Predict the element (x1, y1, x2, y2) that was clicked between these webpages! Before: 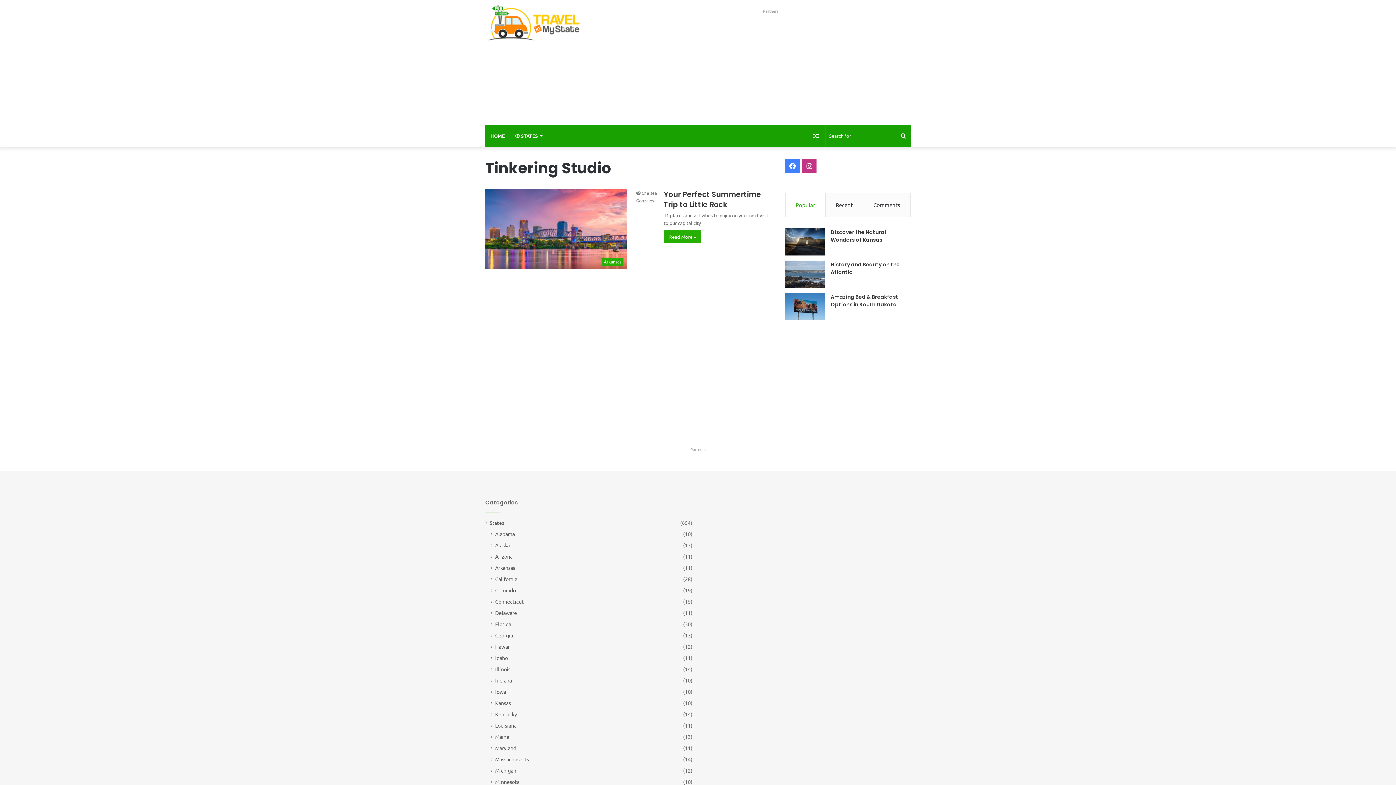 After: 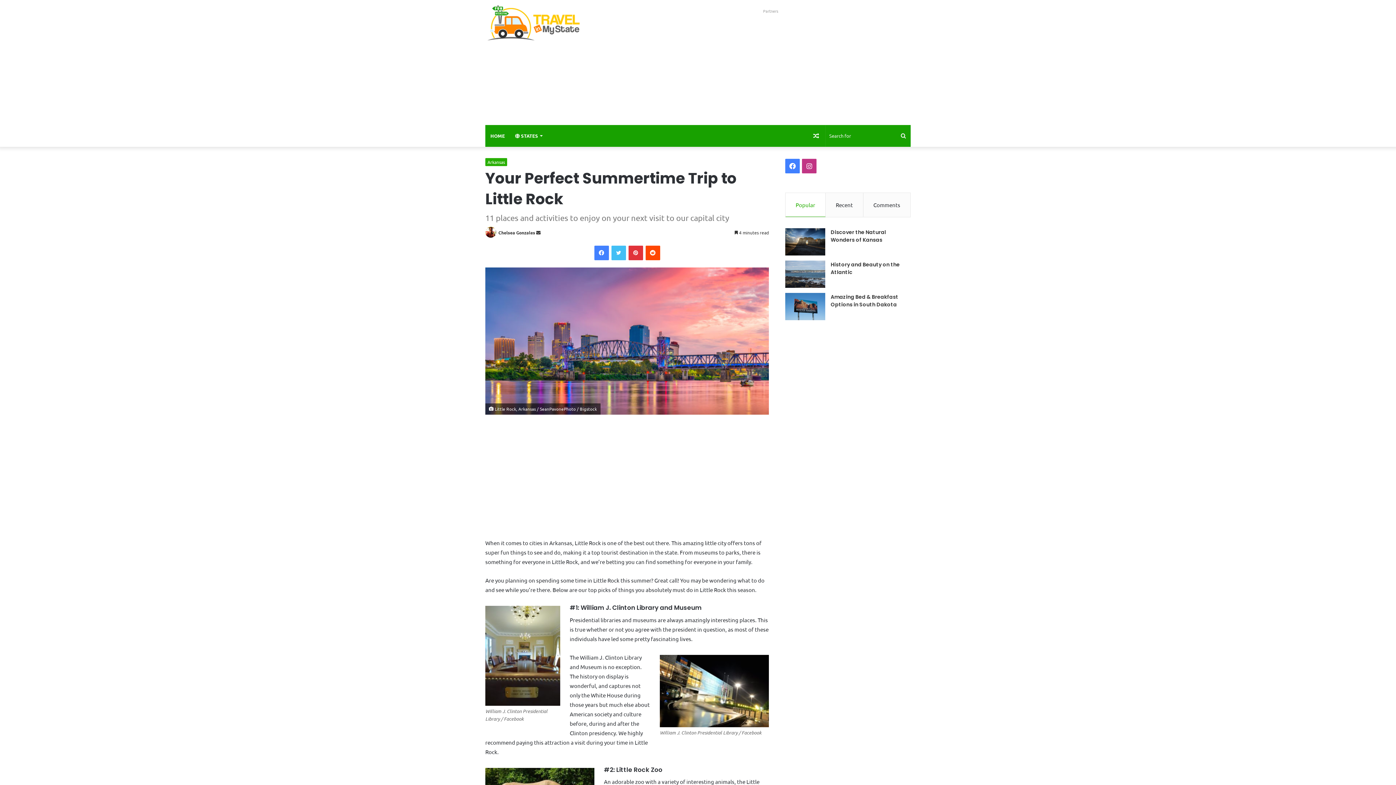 Action: label: Your Perfect Summertime Trip to Little Rock bbox: (663, 189, 761, 209)